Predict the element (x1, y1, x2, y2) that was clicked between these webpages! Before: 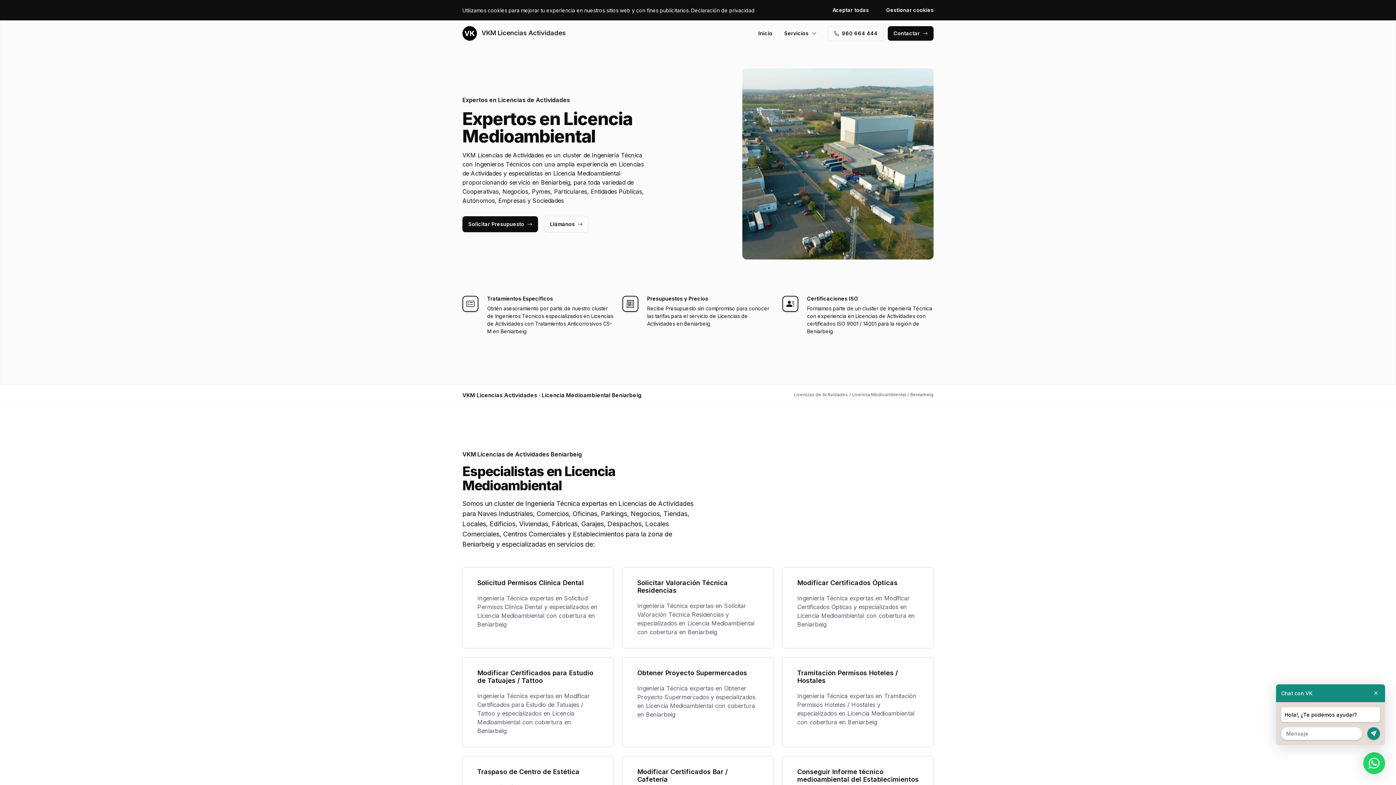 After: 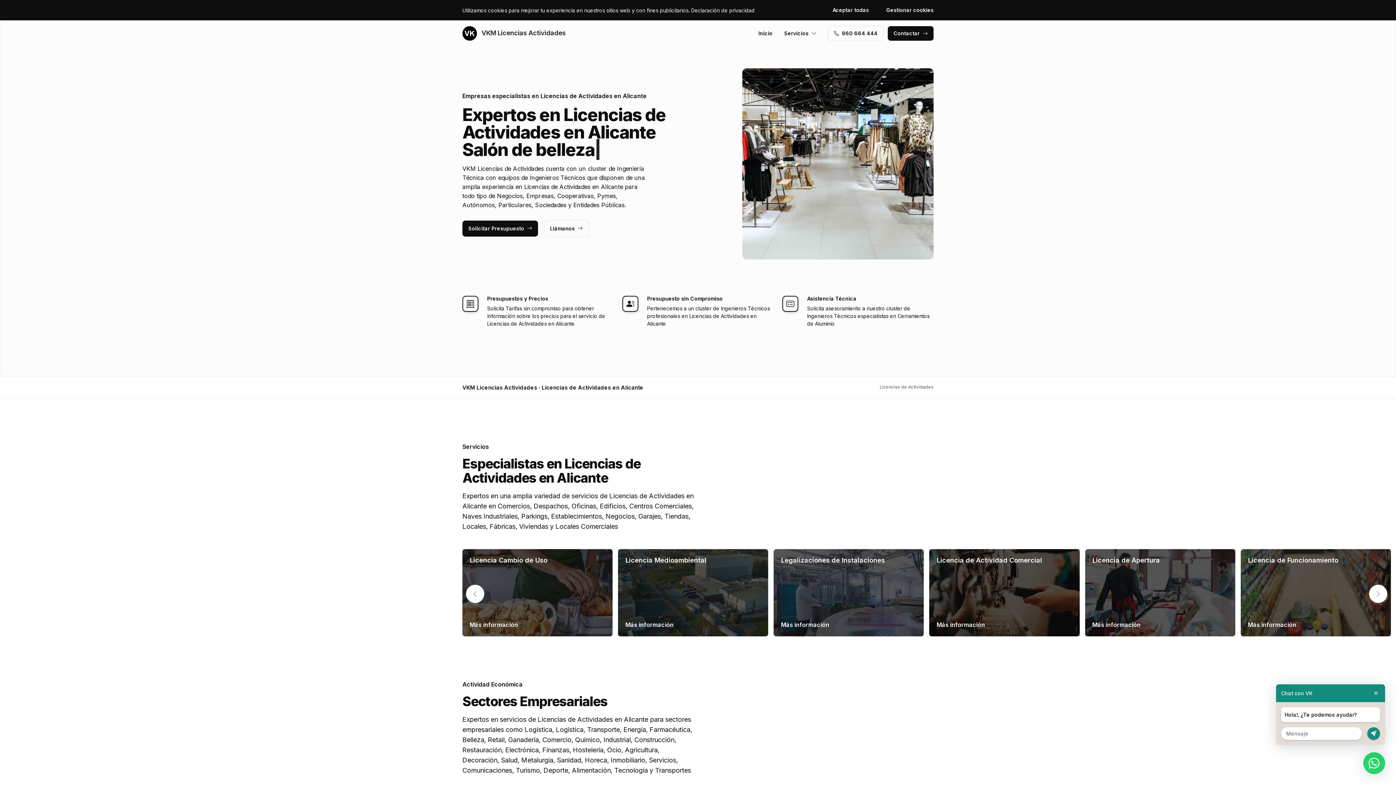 Action: bbox: (462, 26, 565, 40) label:  VKM Licencias Actividades